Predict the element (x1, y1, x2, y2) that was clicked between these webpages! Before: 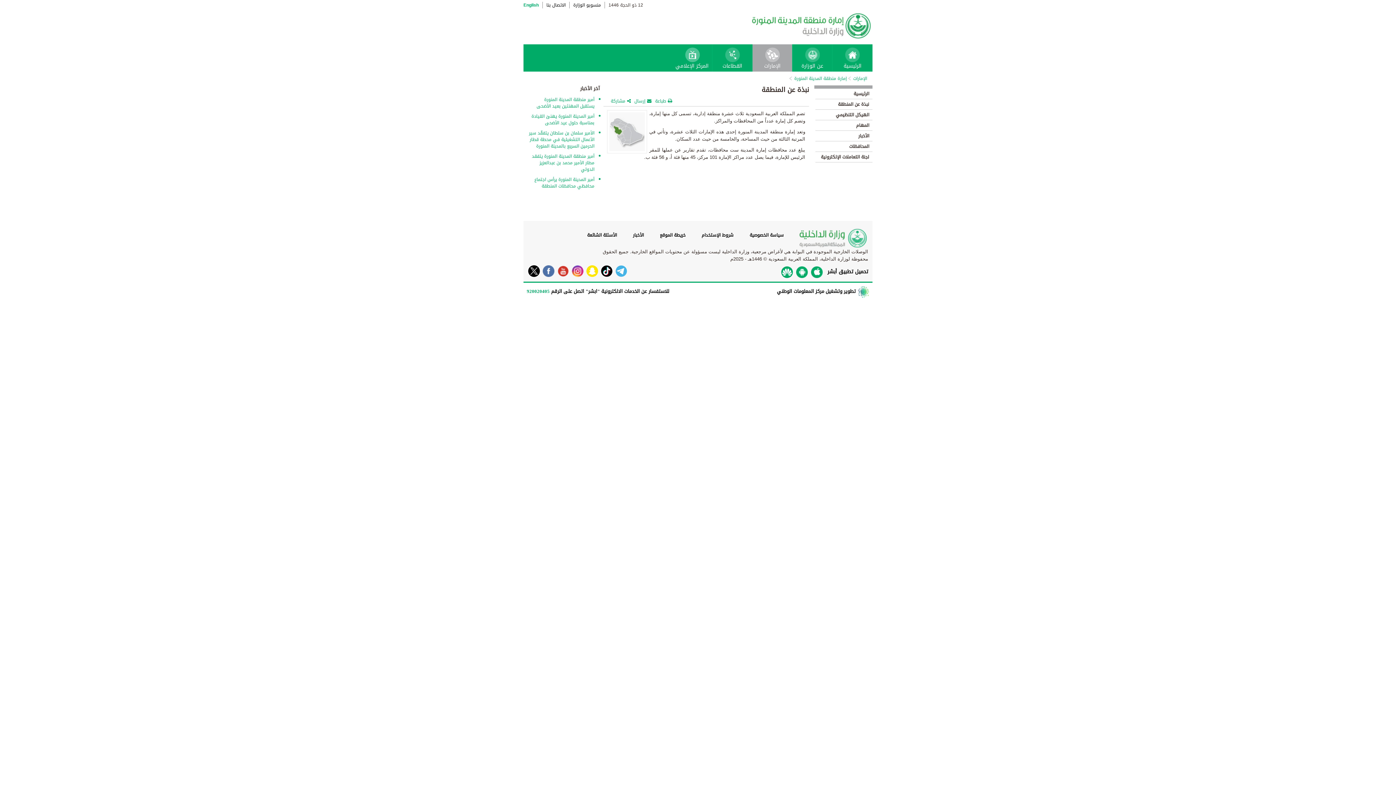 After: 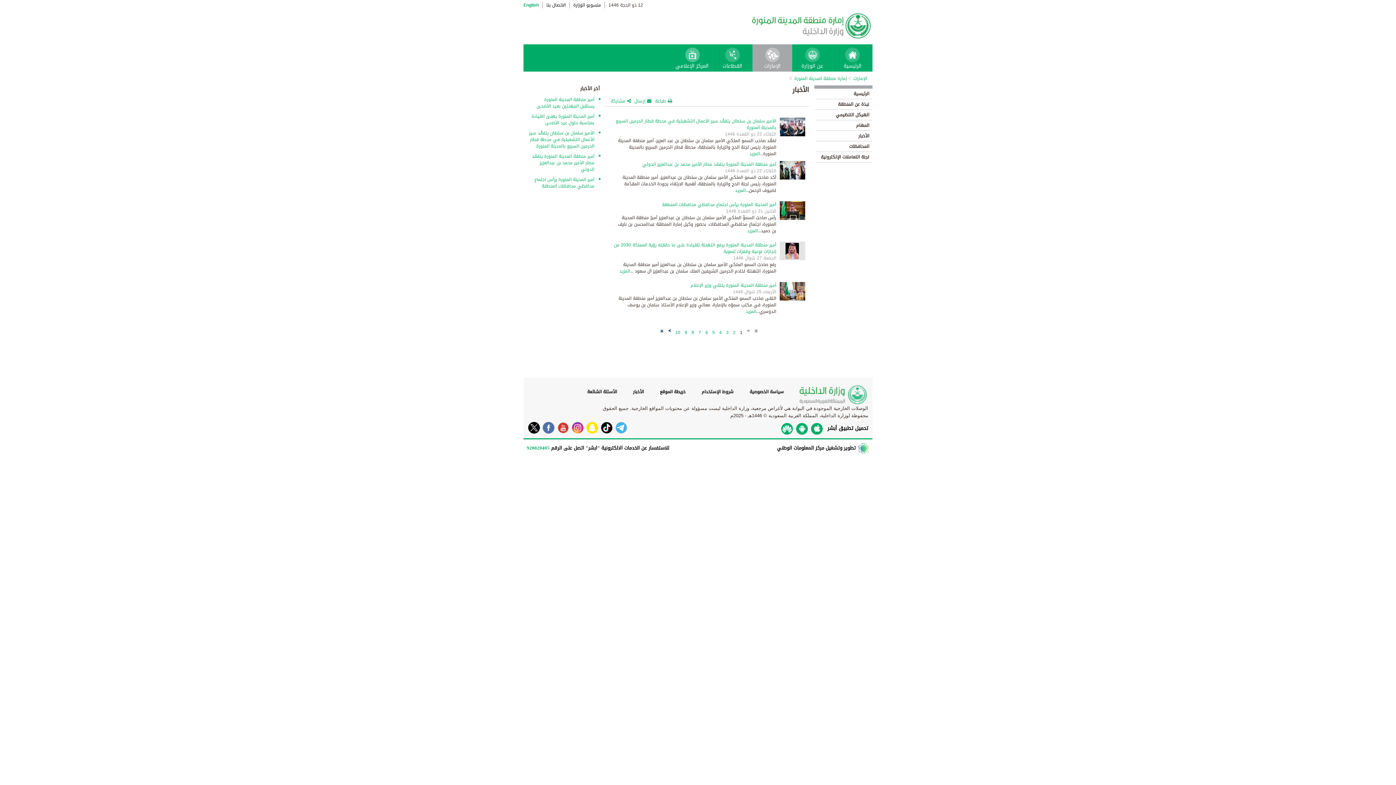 Action: label:  الأخبار bbox: (815, 130, 872, 141)